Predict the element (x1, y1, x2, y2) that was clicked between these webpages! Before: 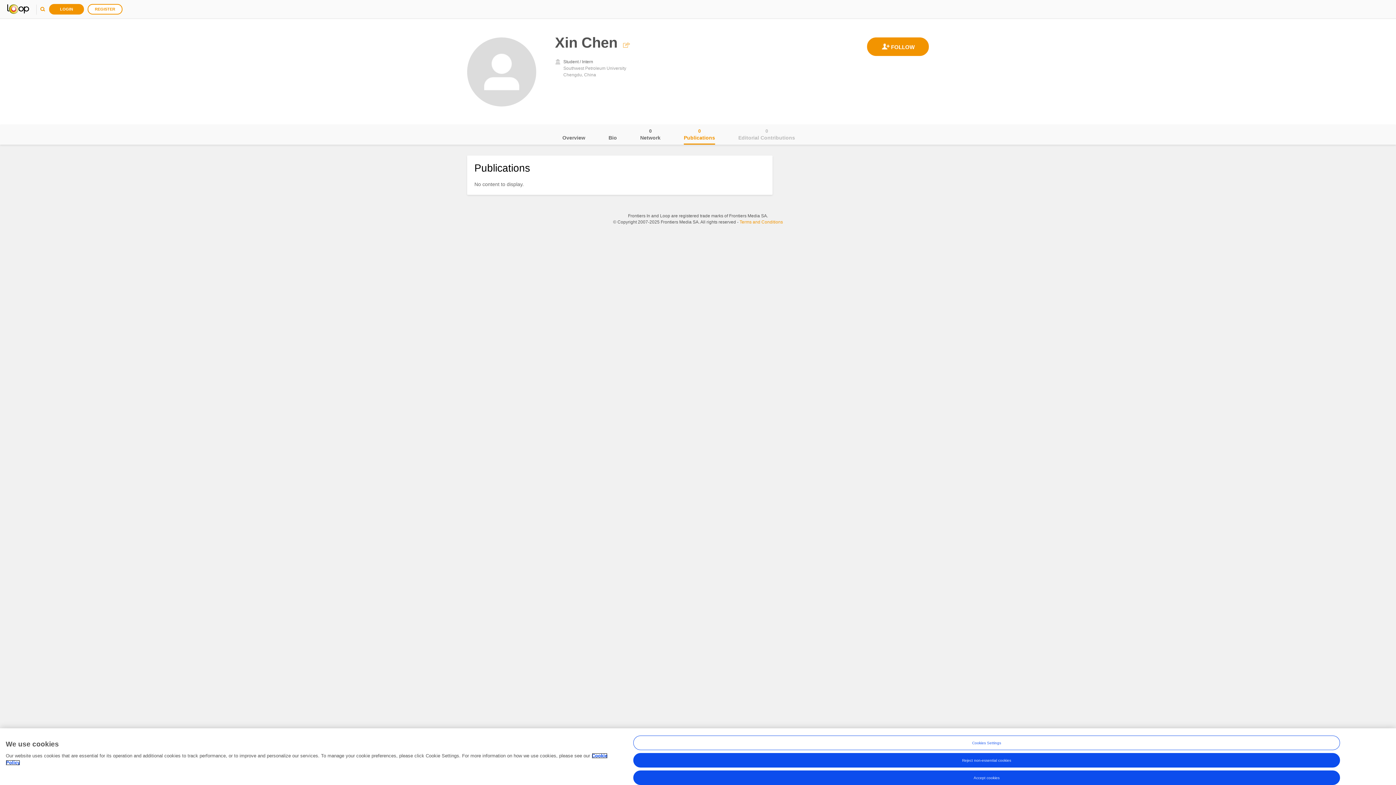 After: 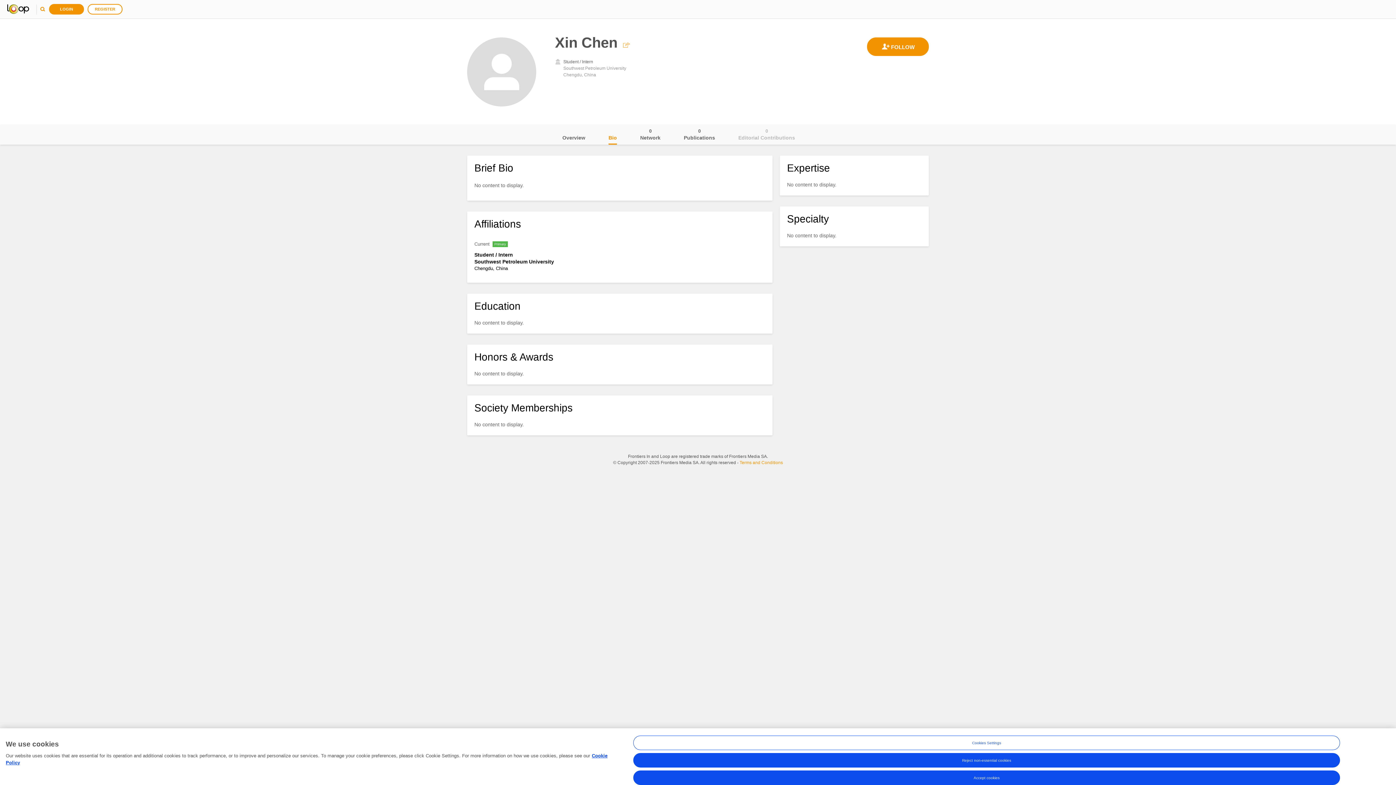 Action: bbox: (608, 124, 617, 144) label: Bio